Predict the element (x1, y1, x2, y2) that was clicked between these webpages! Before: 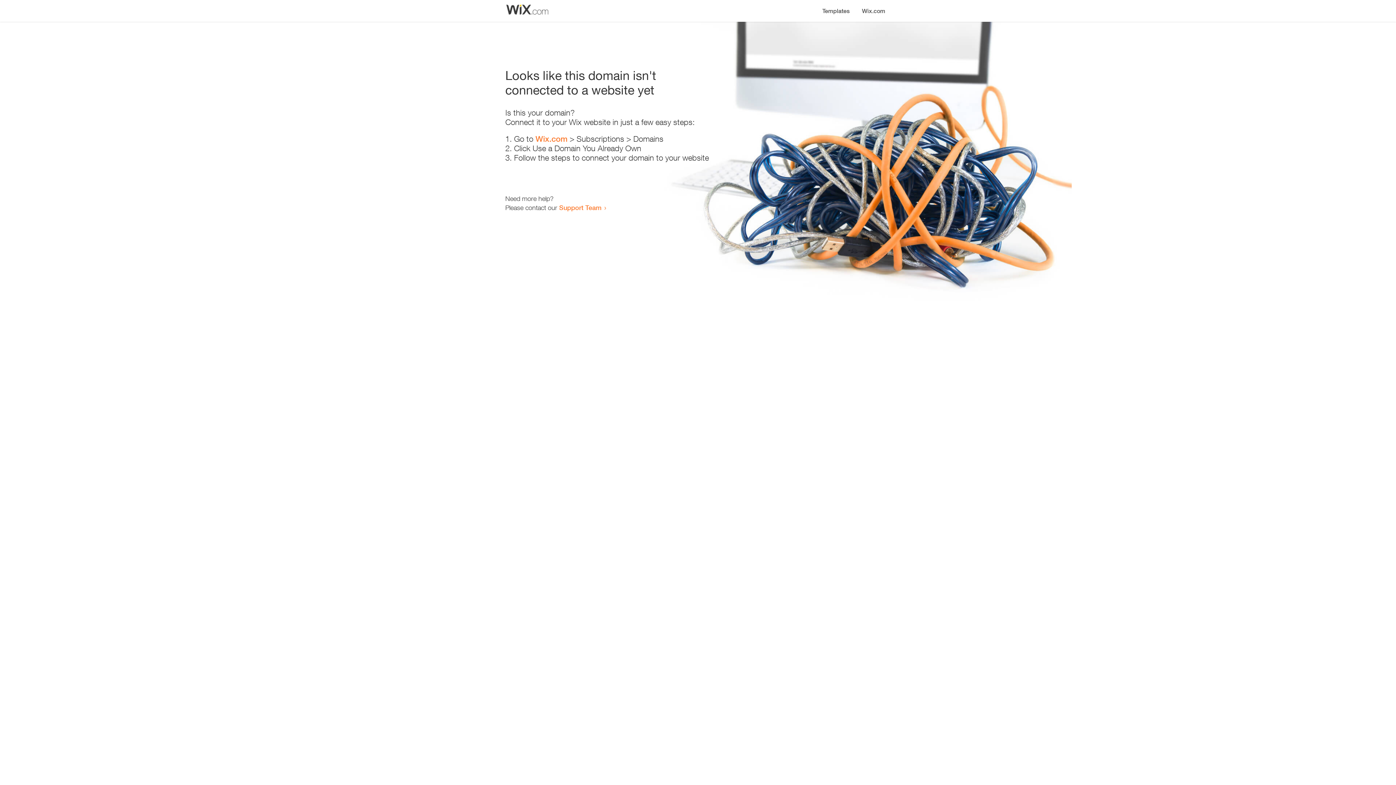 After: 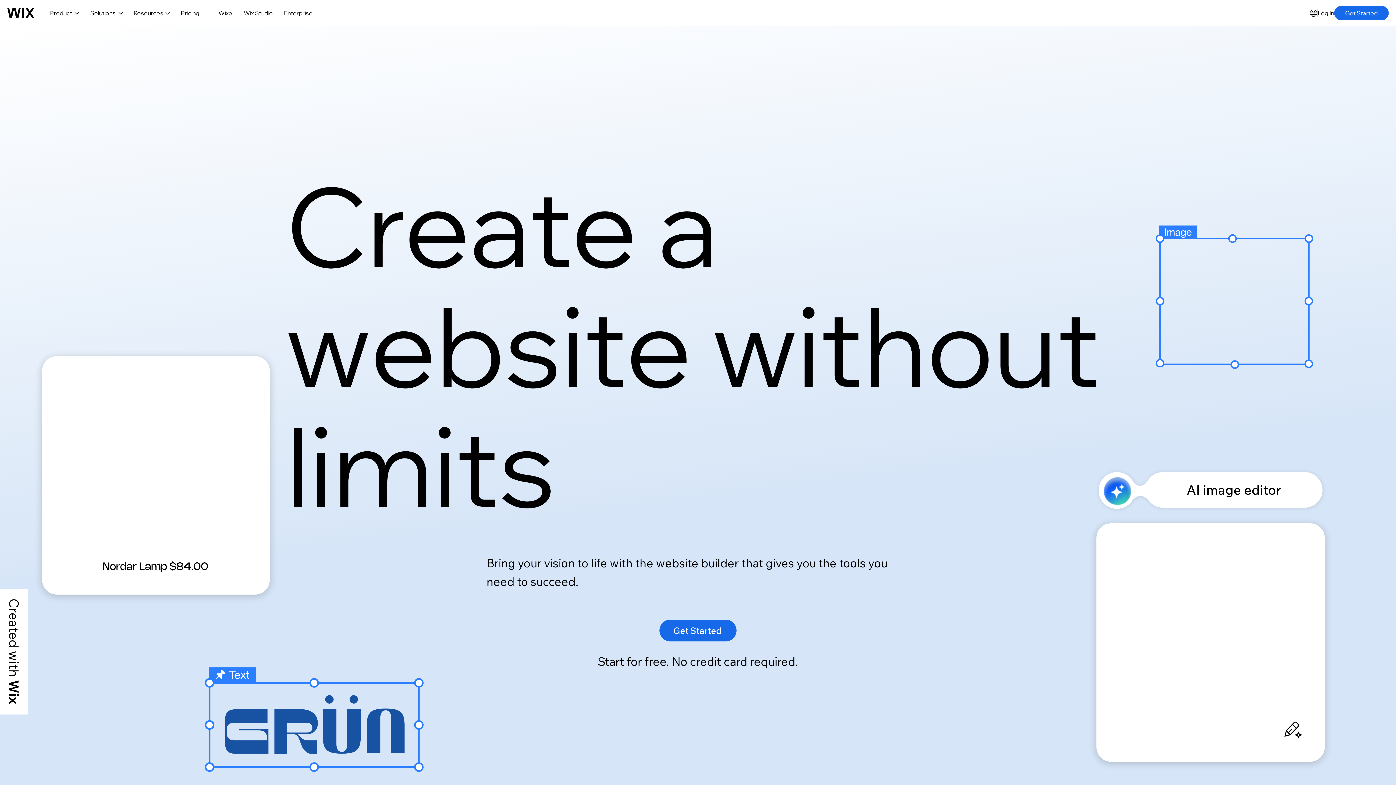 Action: bbox: (856, 0, 890, 14) label: Wix.com